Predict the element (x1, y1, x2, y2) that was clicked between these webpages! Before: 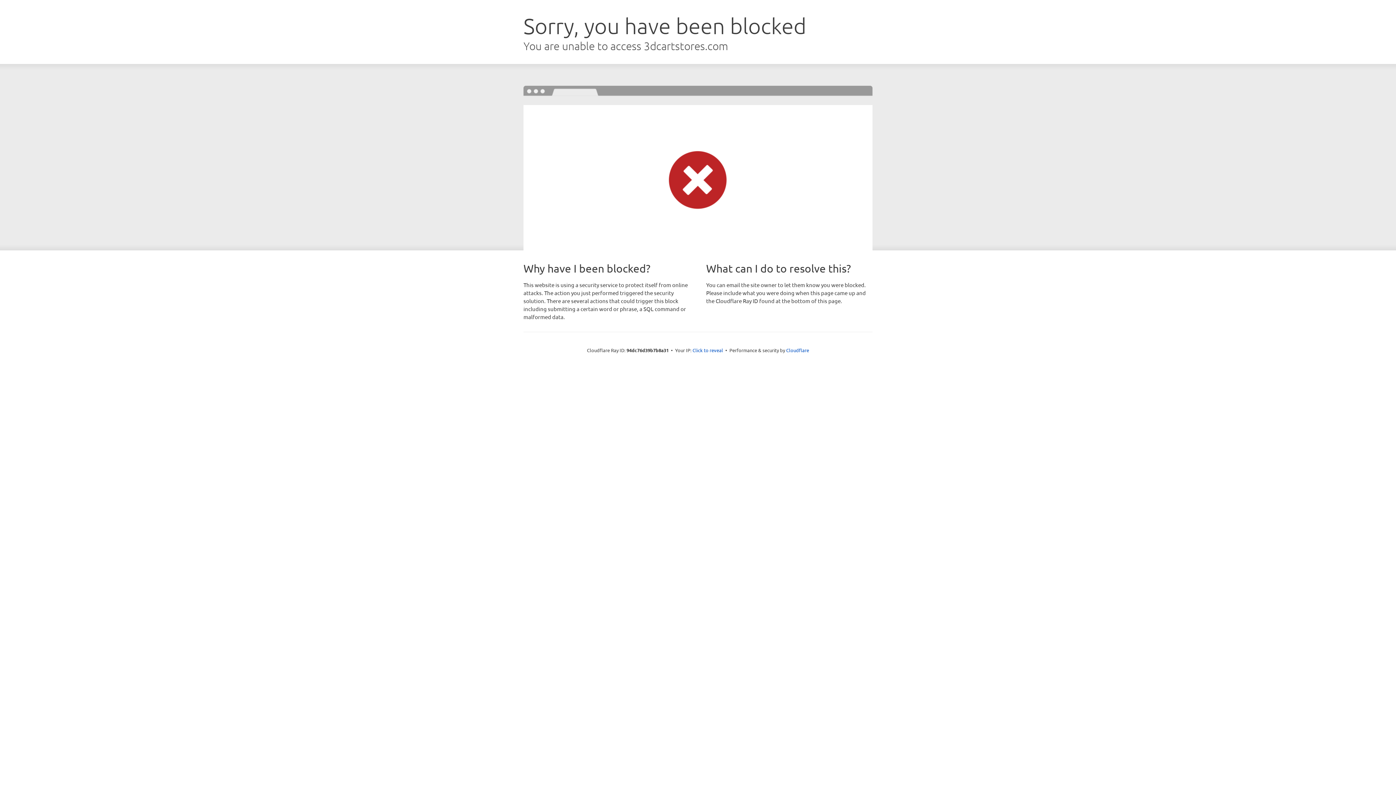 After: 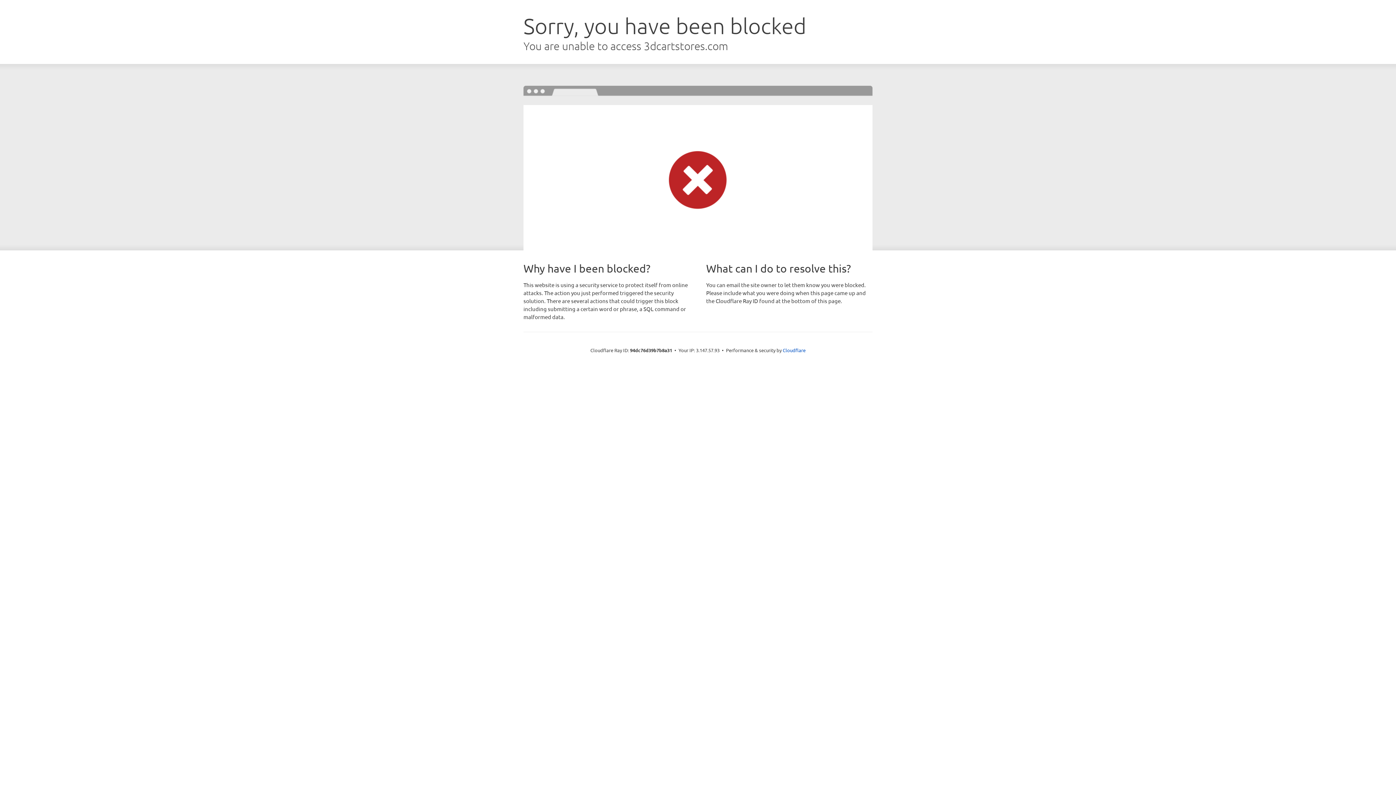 Action: label: Click to reveal bbox: (692, 346, 723, 353)